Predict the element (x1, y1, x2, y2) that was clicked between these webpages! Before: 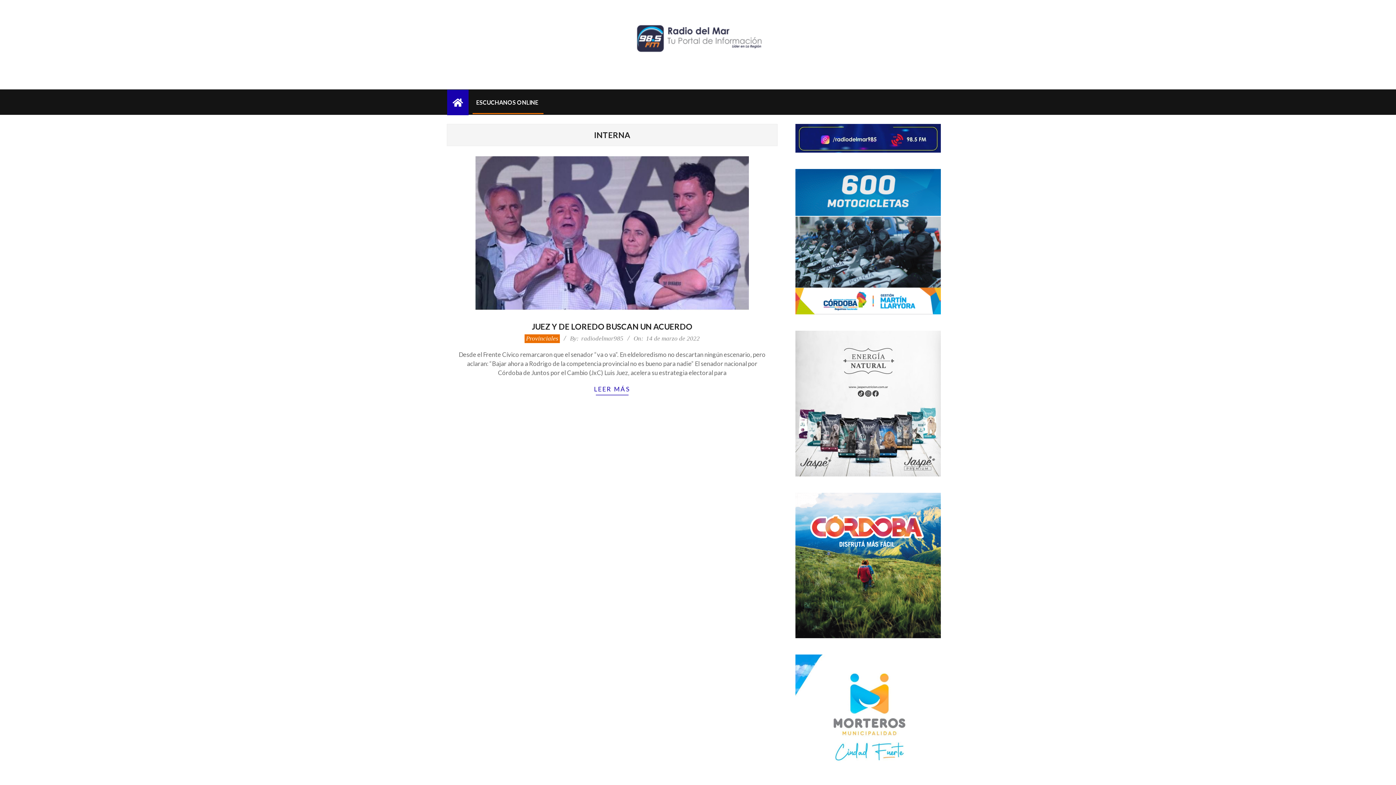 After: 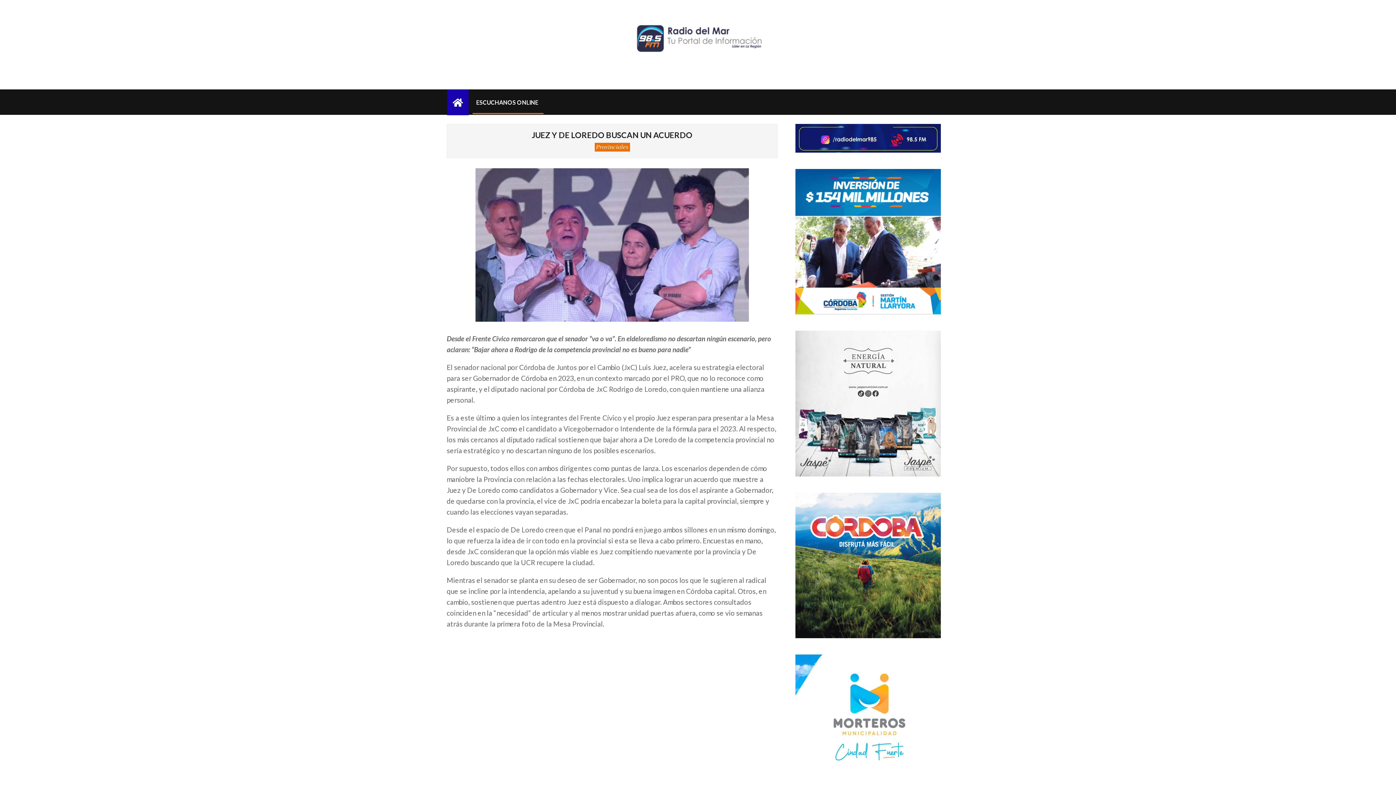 Action: bbox: (457, 156, 766, 311)